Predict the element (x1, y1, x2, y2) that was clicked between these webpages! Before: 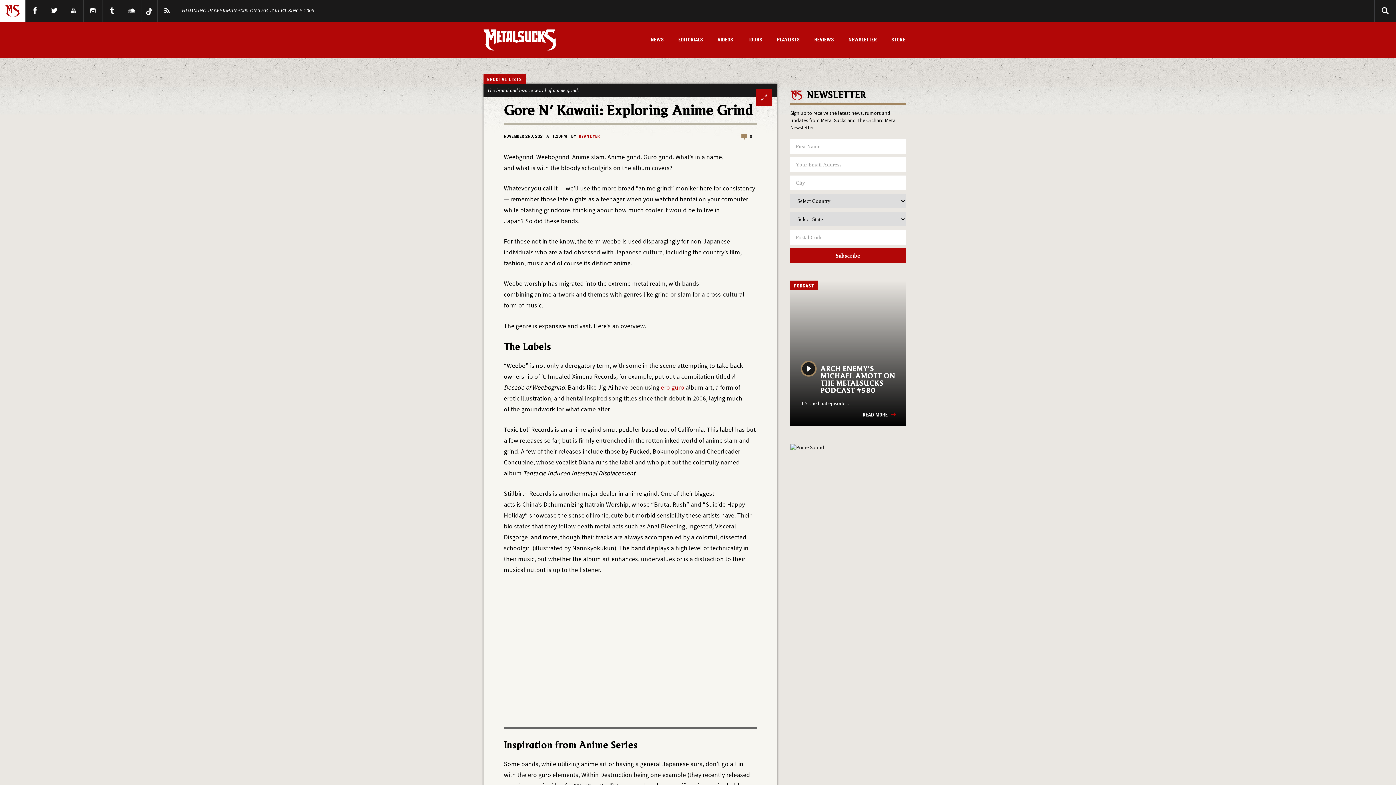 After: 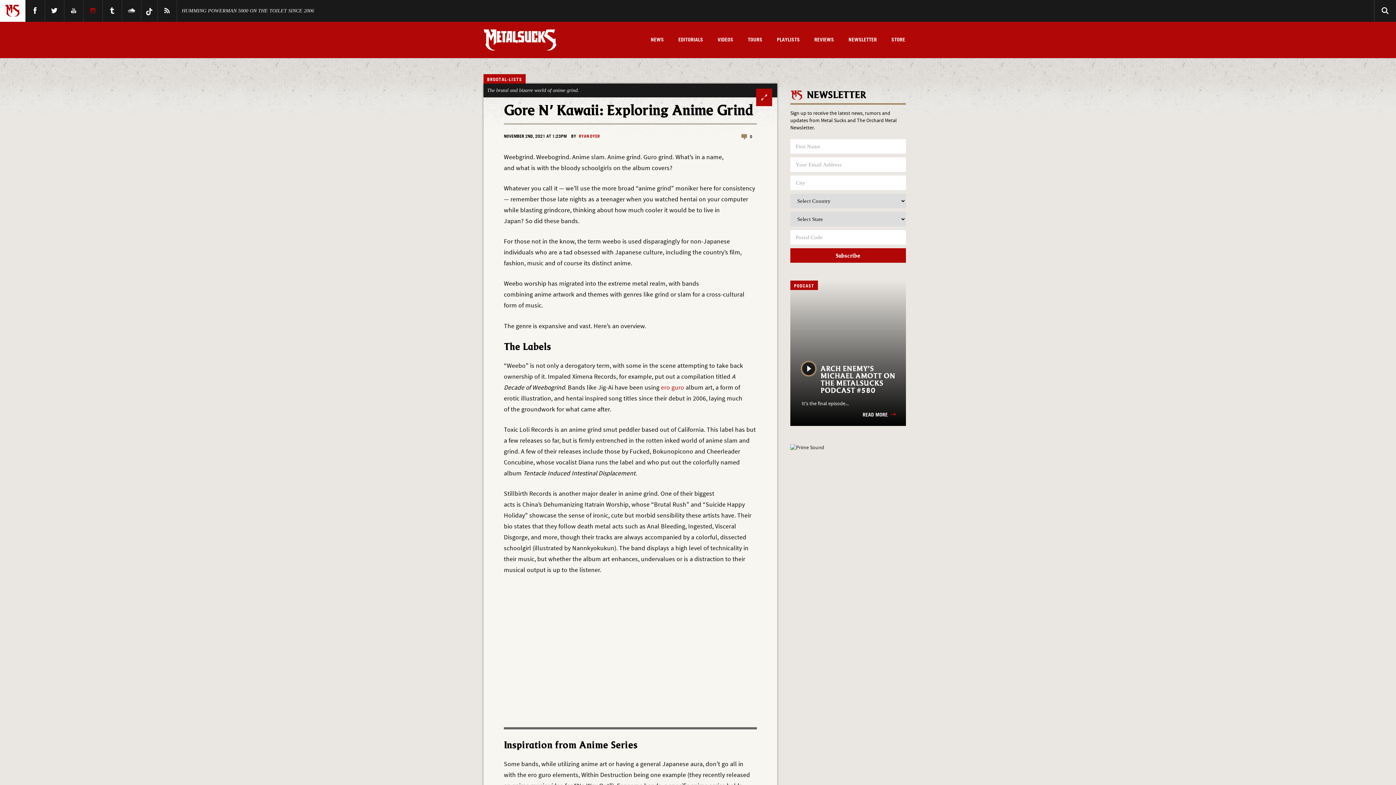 Action: label: Instagram bbox: (88, 4, 97, 17)